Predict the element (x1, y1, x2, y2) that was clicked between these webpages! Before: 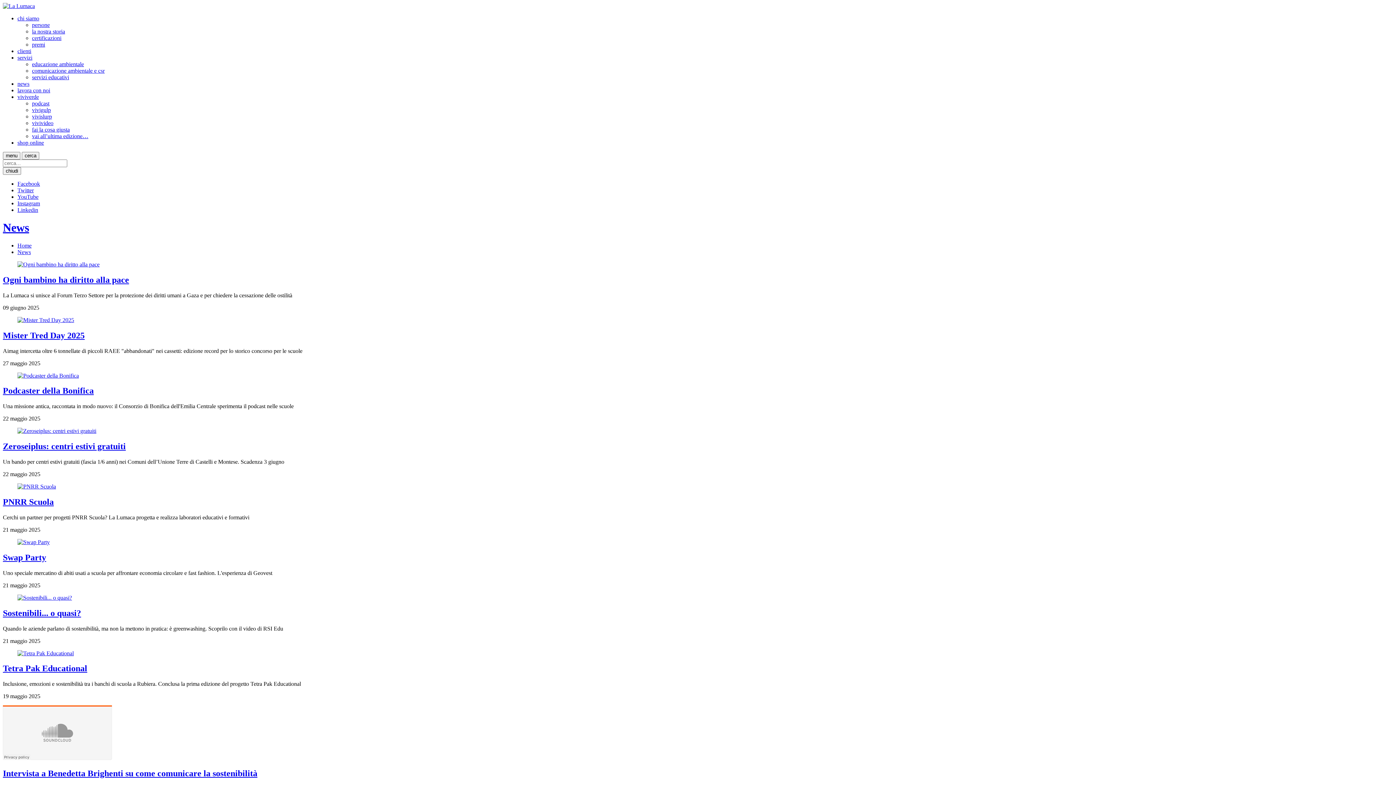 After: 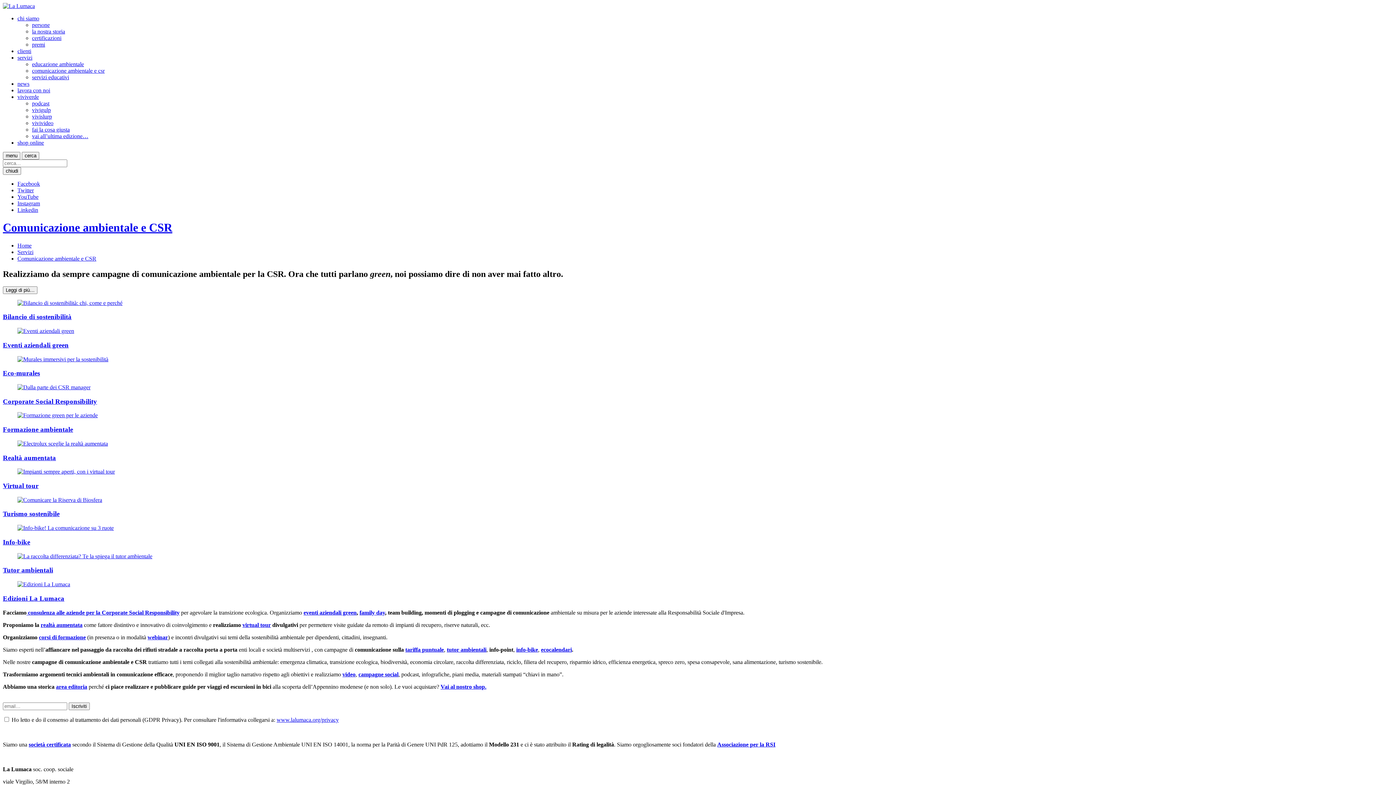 Action: bbox: (32, 67, 104, 73) label: comunicazione ambientale e csr